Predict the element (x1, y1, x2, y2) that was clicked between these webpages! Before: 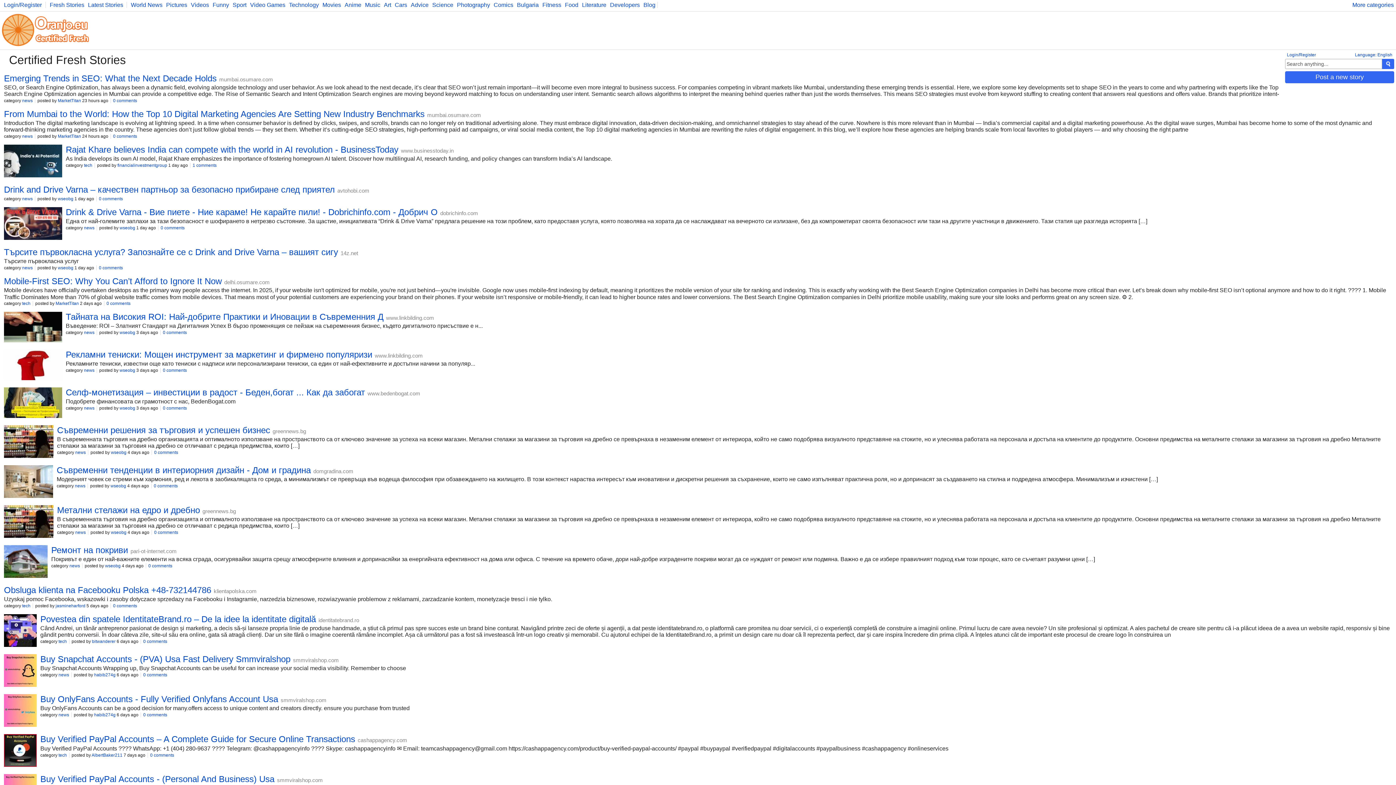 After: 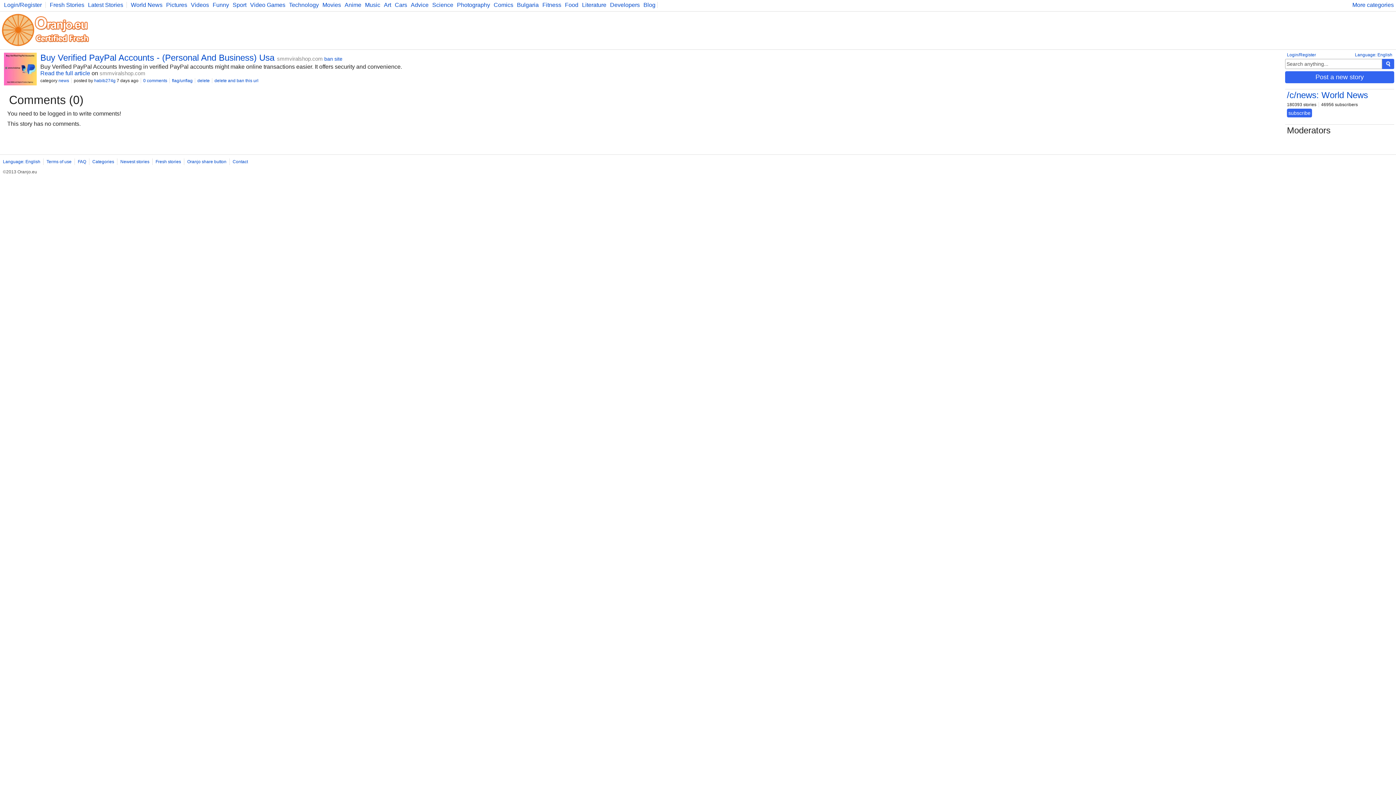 Action: label: Buy Verified PayPal Accounts - (Personal And Business) Usa bbox: (40, 774, 274, 784)